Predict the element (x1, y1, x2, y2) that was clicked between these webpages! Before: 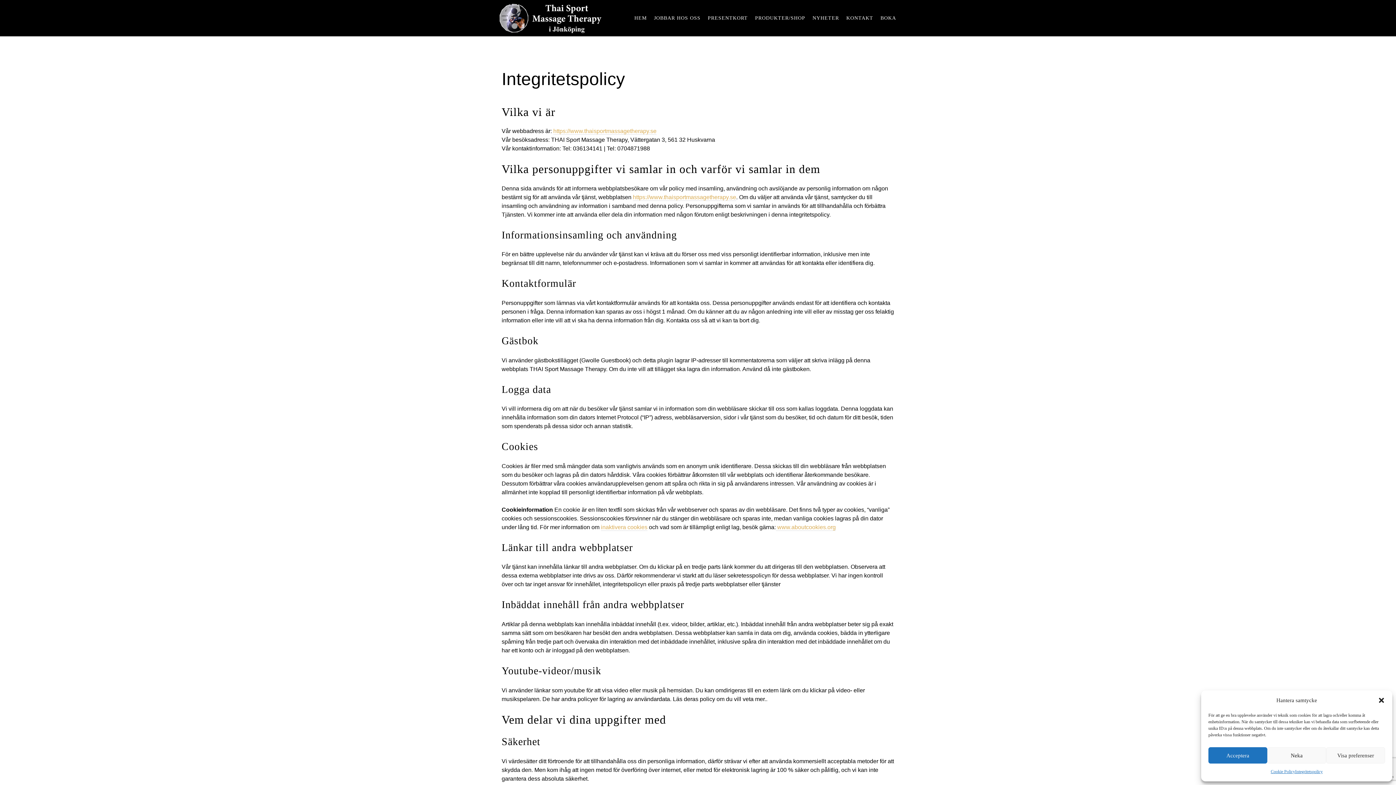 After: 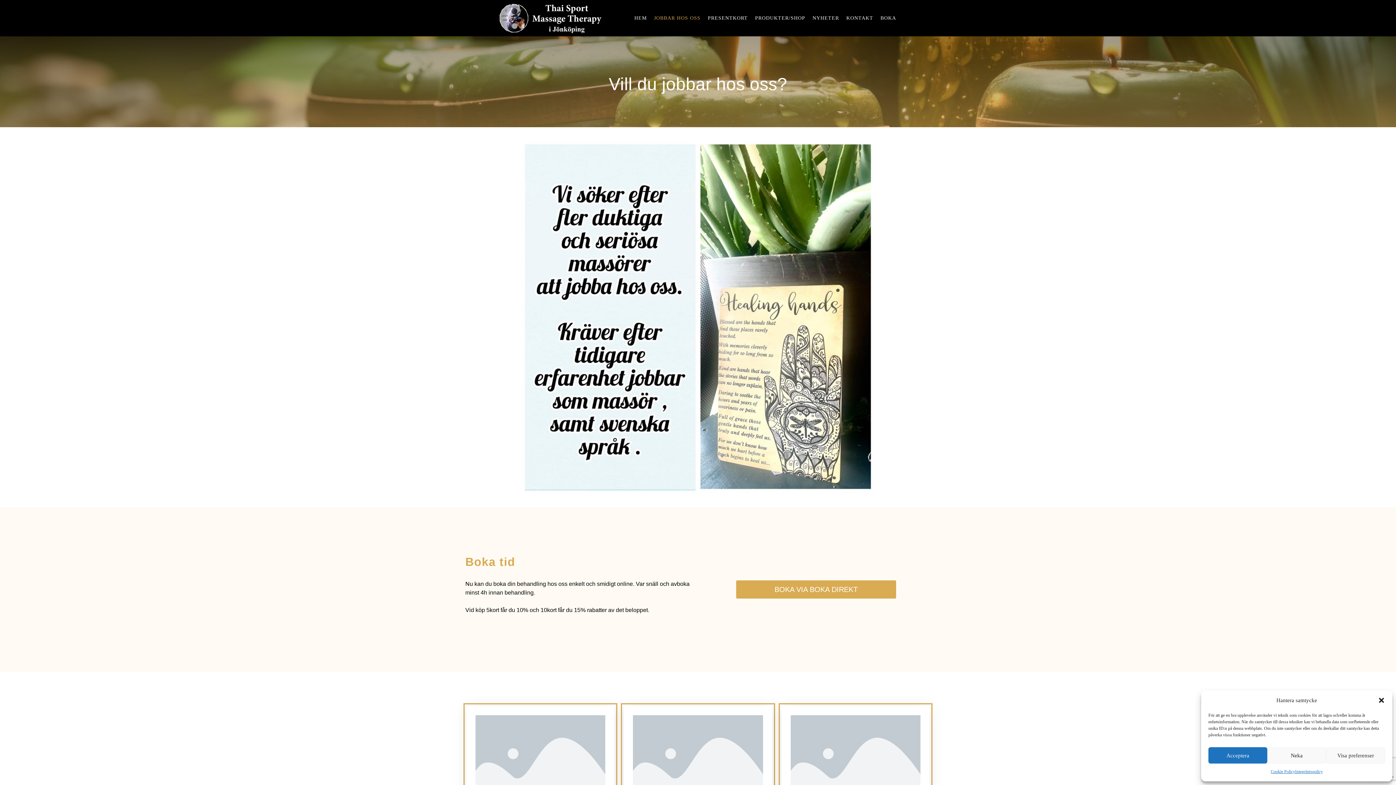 Action: bbox: (650, 10, 704, 26) label: JOBBAR HOS OSS